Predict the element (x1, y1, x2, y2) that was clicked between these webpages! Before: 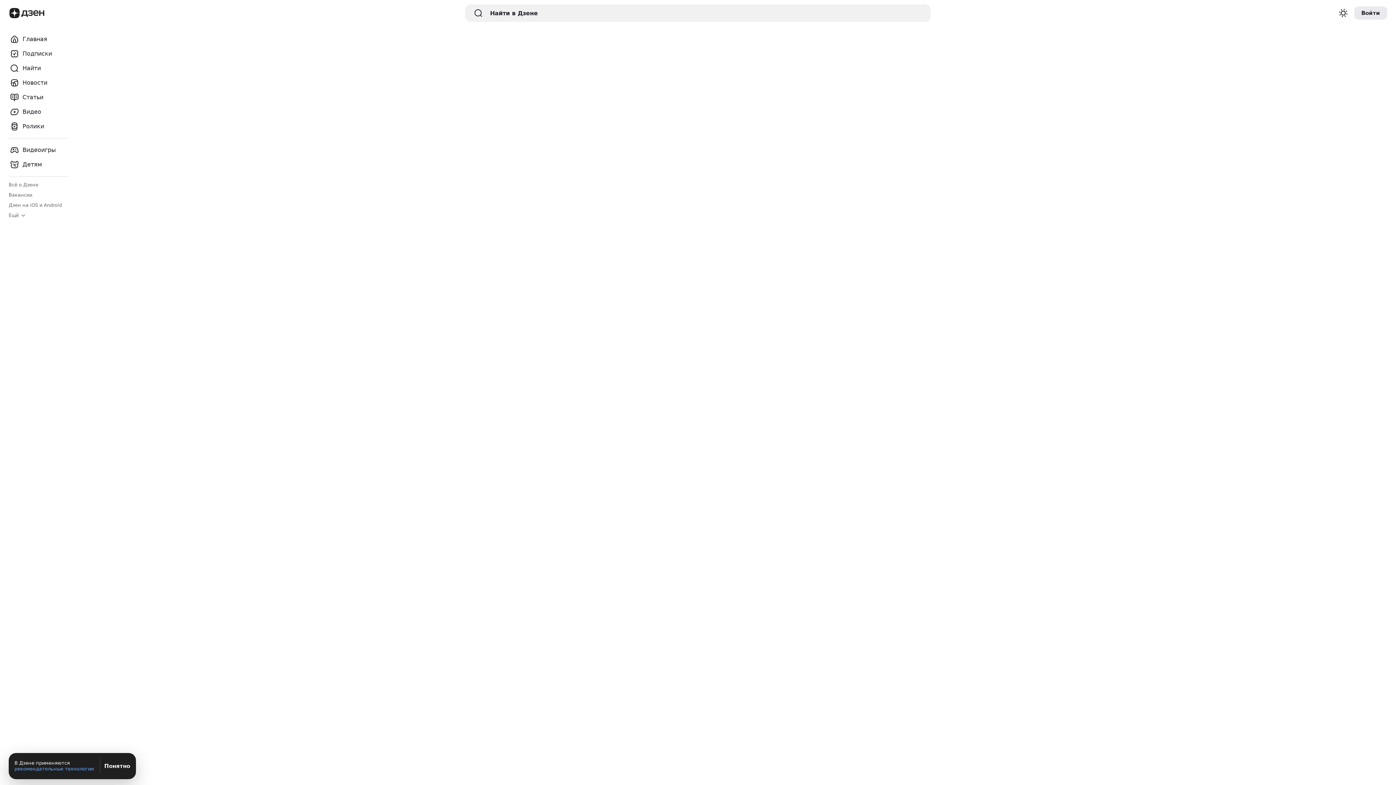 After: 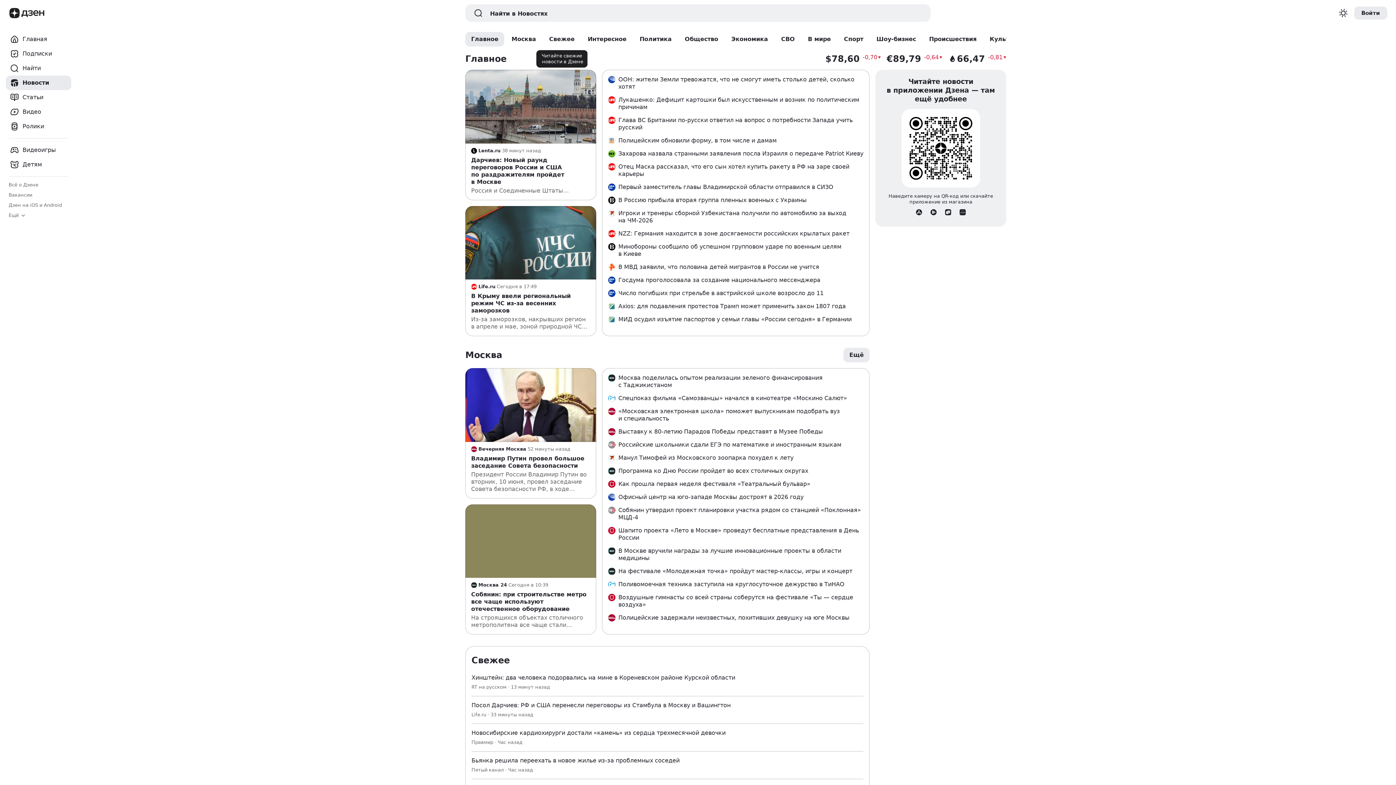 Action: label: Новости bbox: (5, 75, 71, 90)